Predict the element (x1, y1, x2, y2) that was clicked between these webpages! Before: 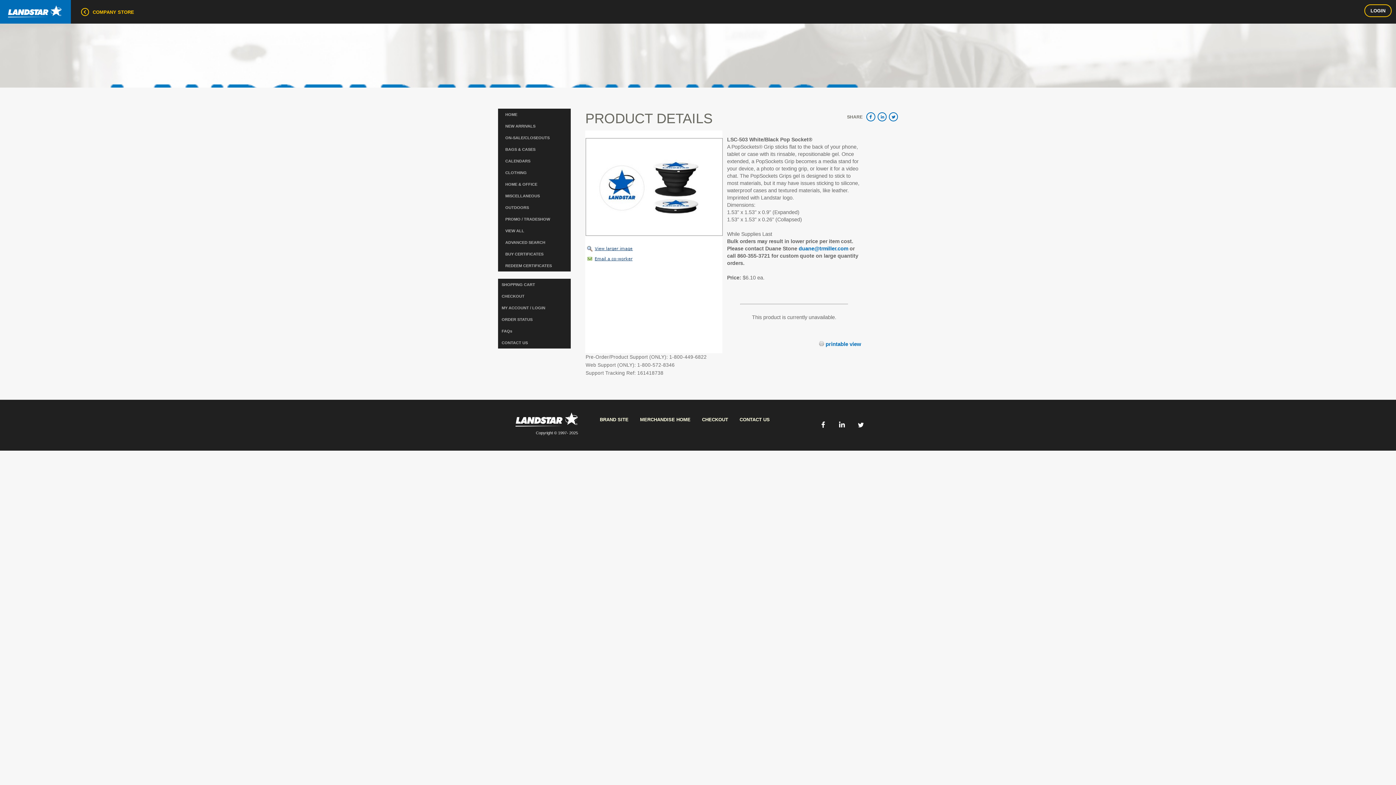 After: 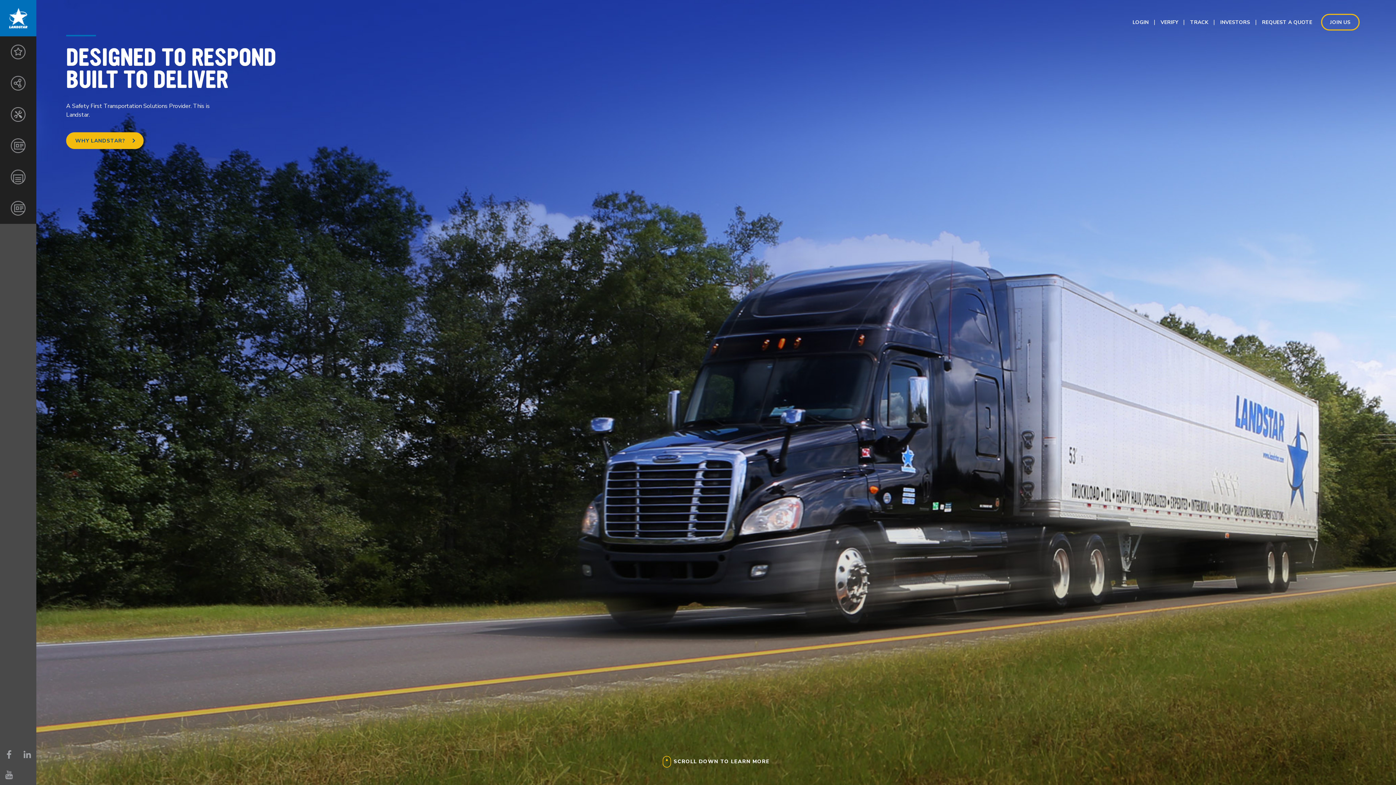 Action: label: Copyright © 1997- 2025 bbox: (498, 412, 578, 435)